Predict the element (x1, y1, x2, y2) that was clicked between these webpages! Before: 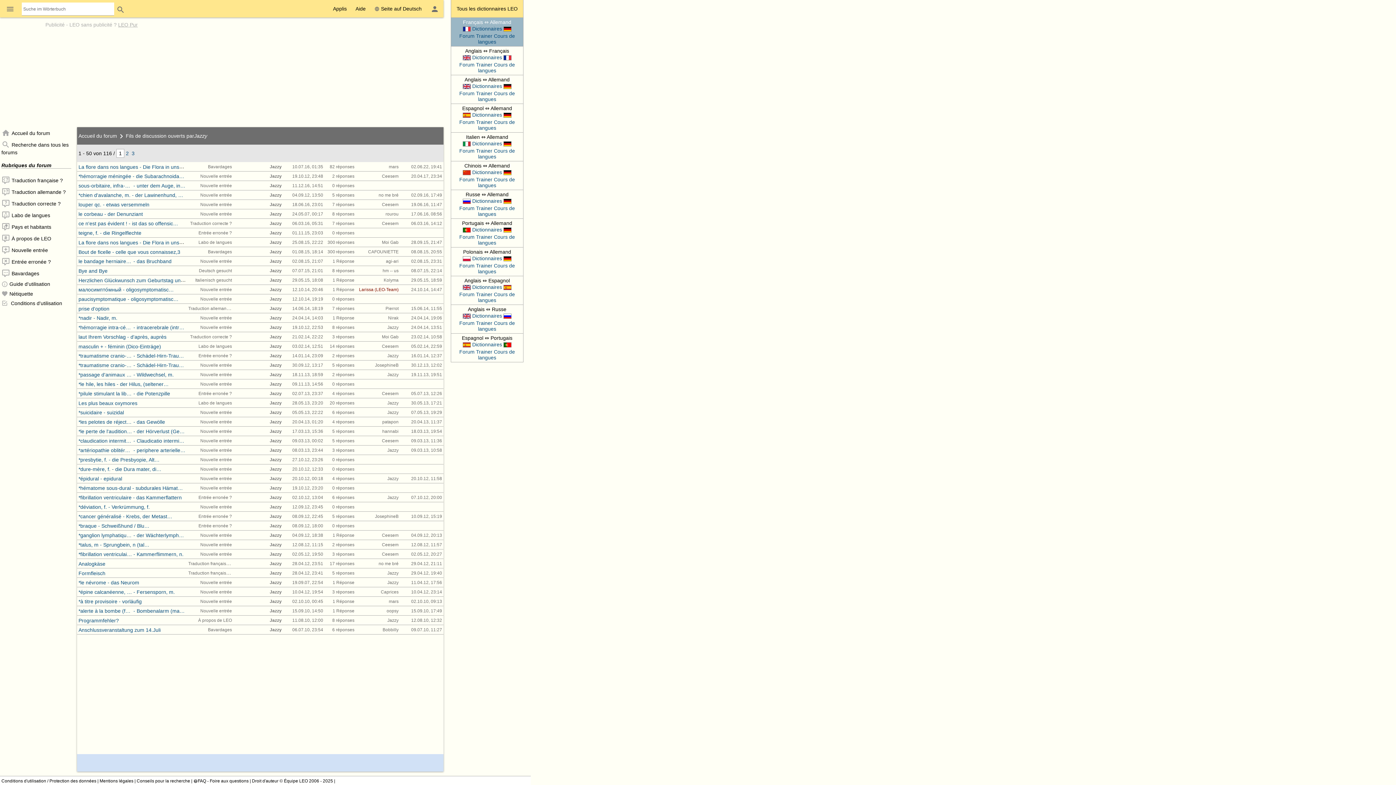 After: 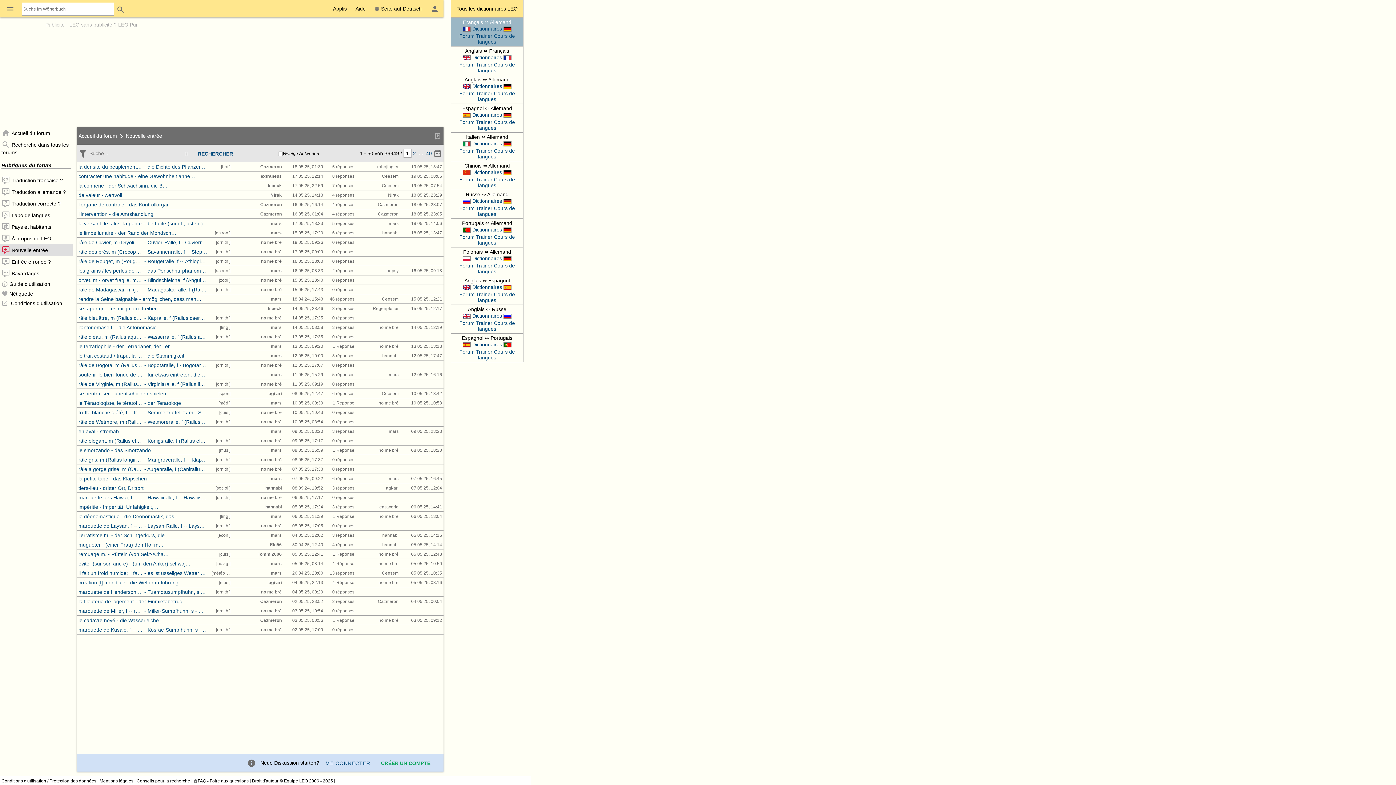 Action: label: Nouvelle entrée bbox: (200, 457, 232, 462)